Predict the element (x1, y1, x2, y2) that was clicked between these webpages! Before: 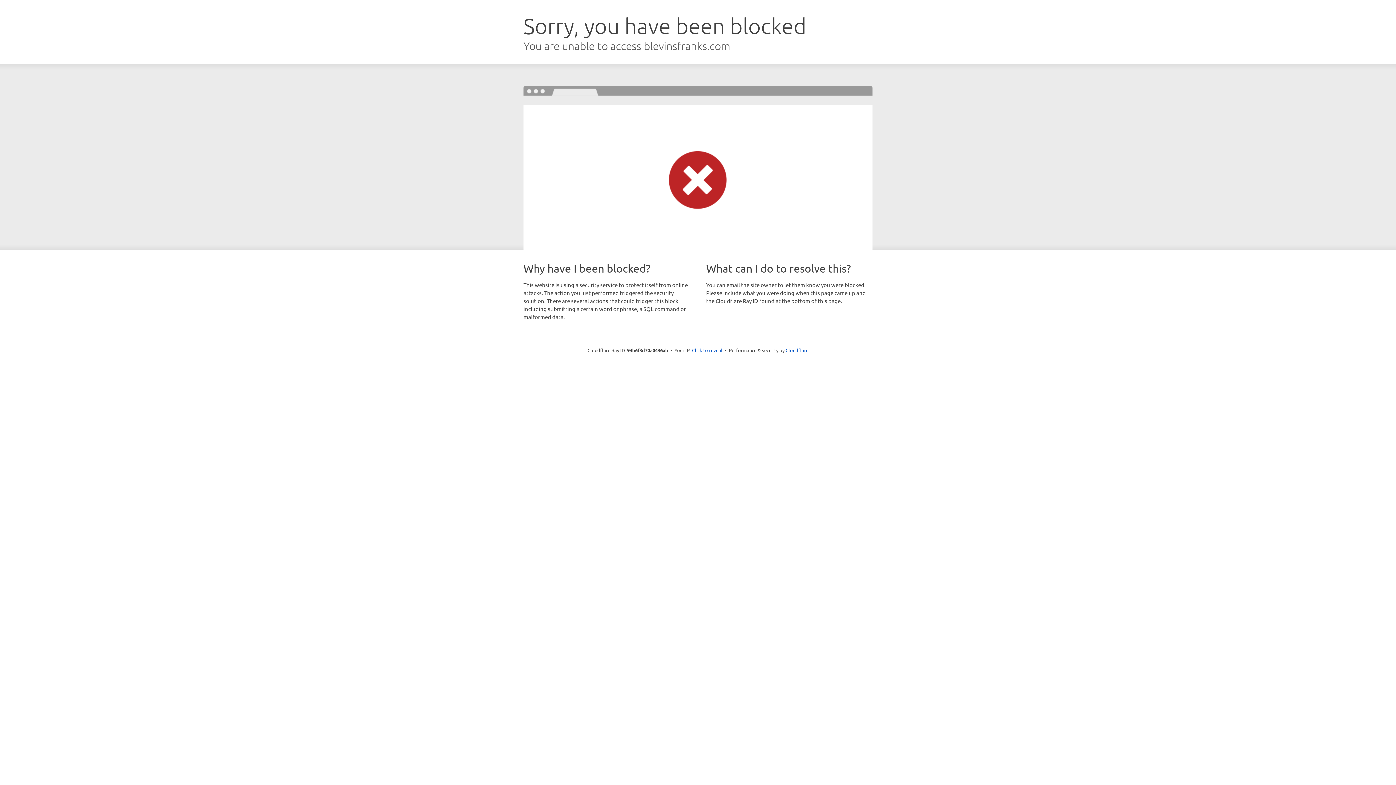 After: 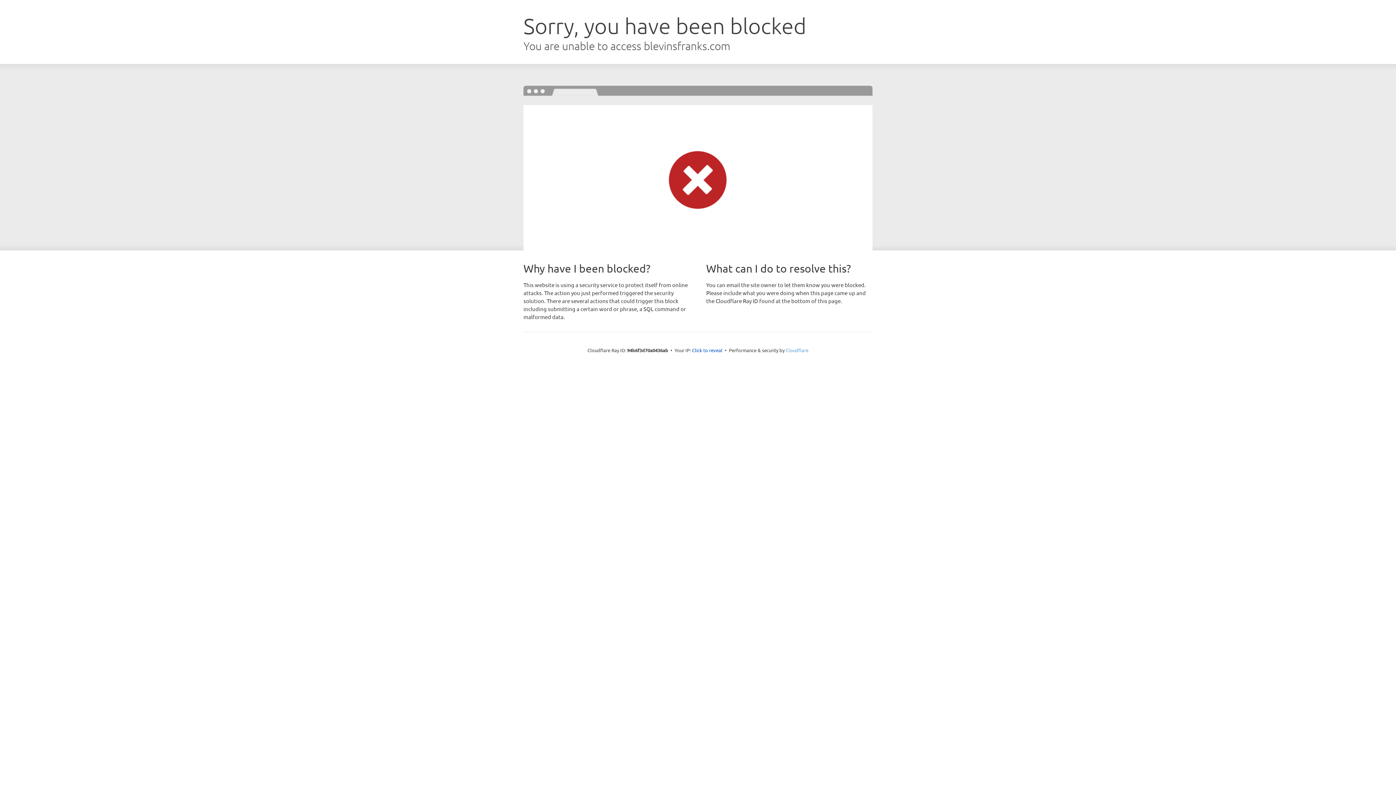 Action: label: Cloudflare bbox: (785, 347, 808, 353)